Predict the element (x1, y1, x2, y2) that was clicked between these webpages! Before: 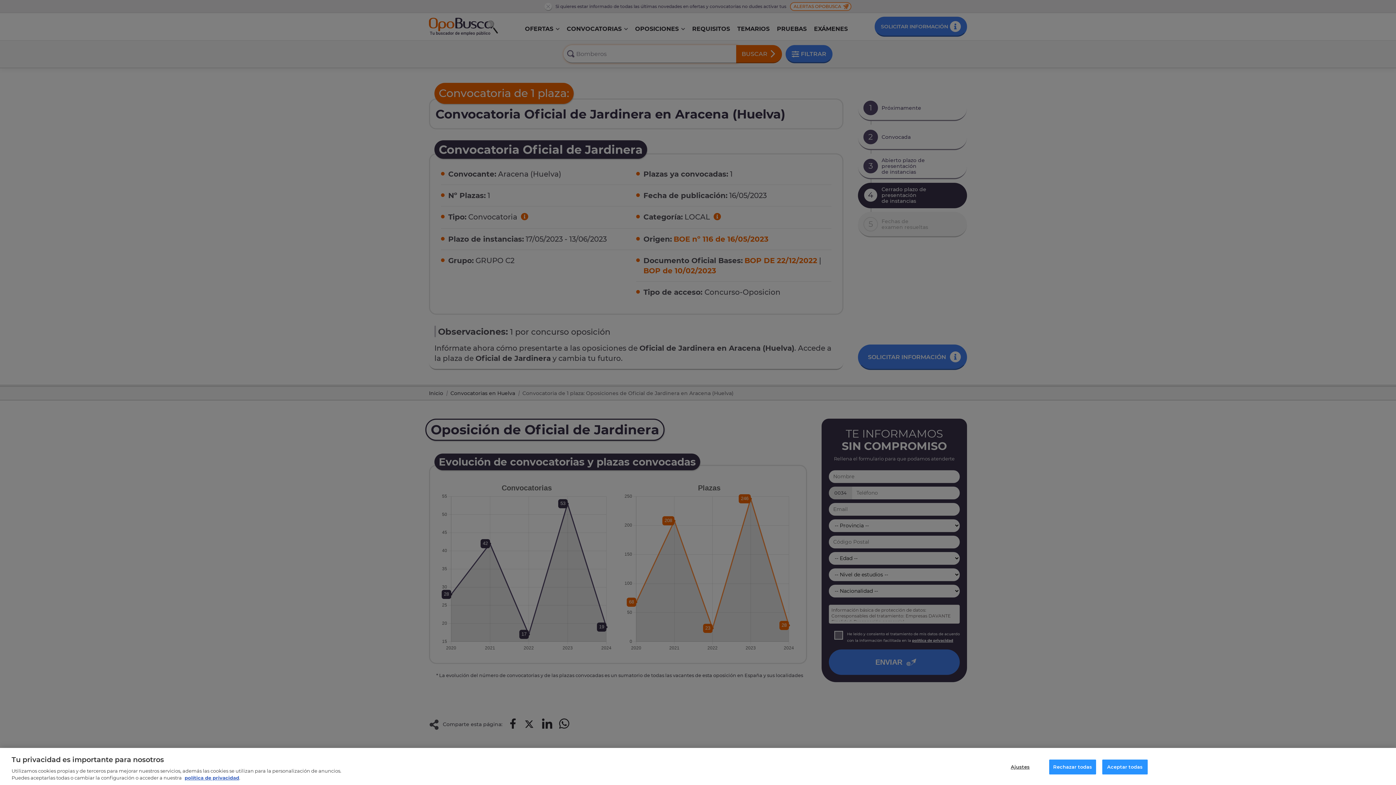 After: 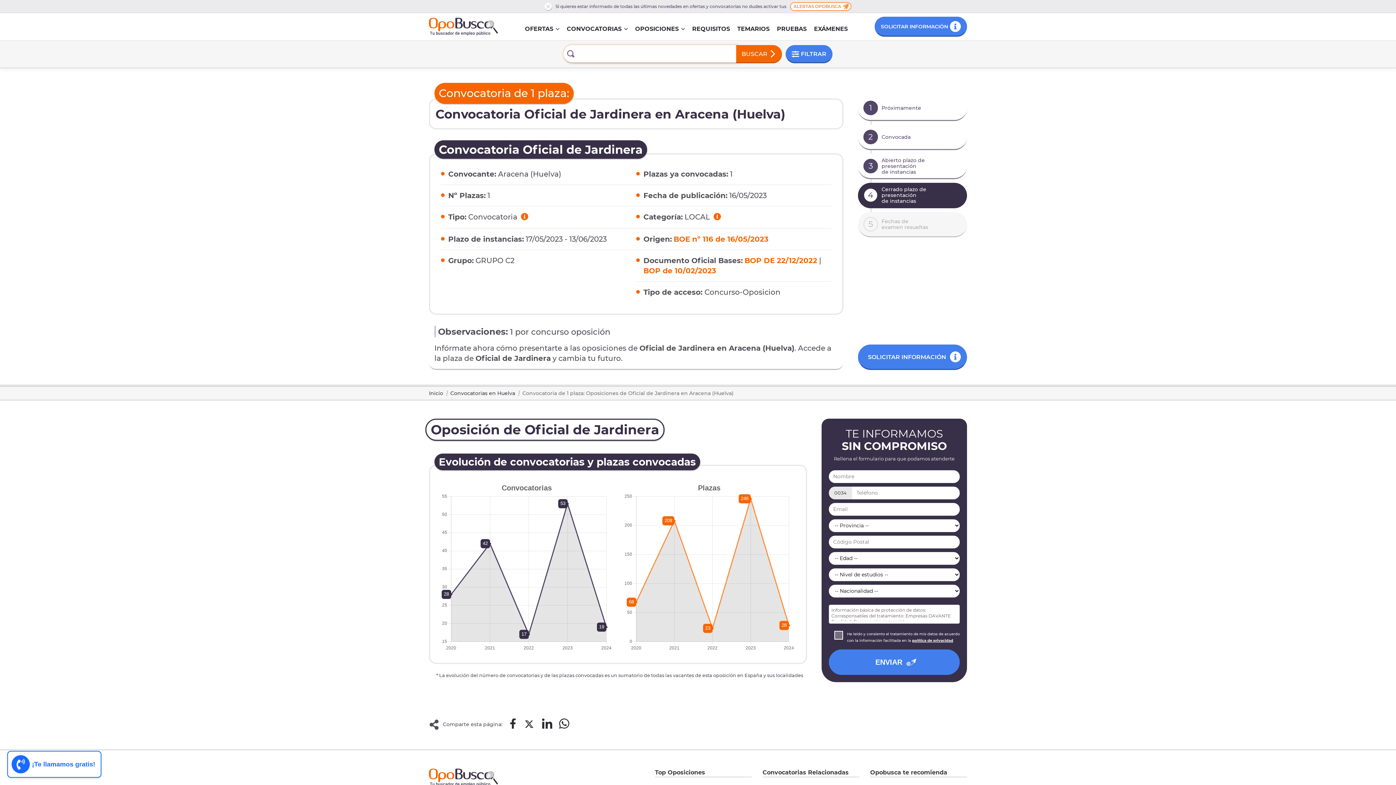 Action: label: Aceptar todas bbox: (1102, 760, 1147, 774)